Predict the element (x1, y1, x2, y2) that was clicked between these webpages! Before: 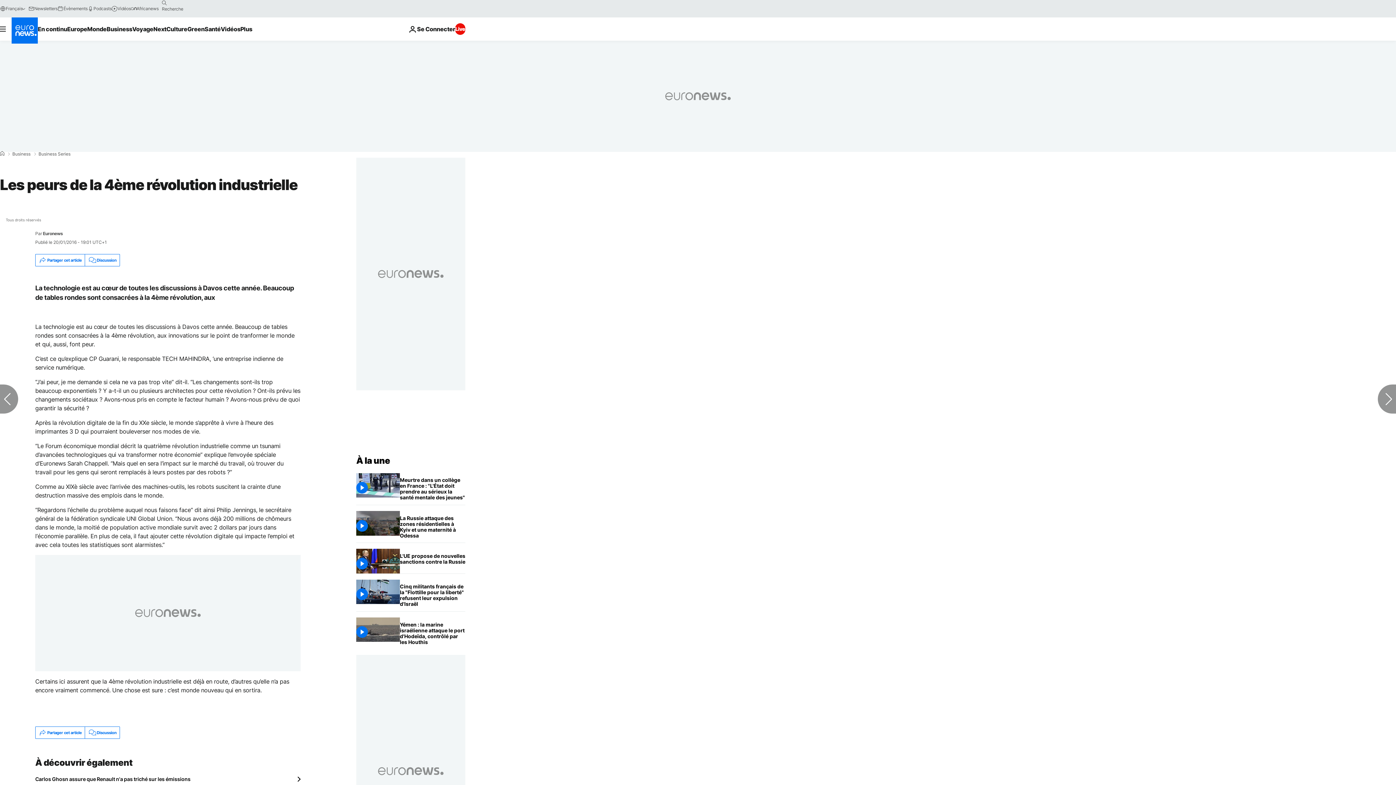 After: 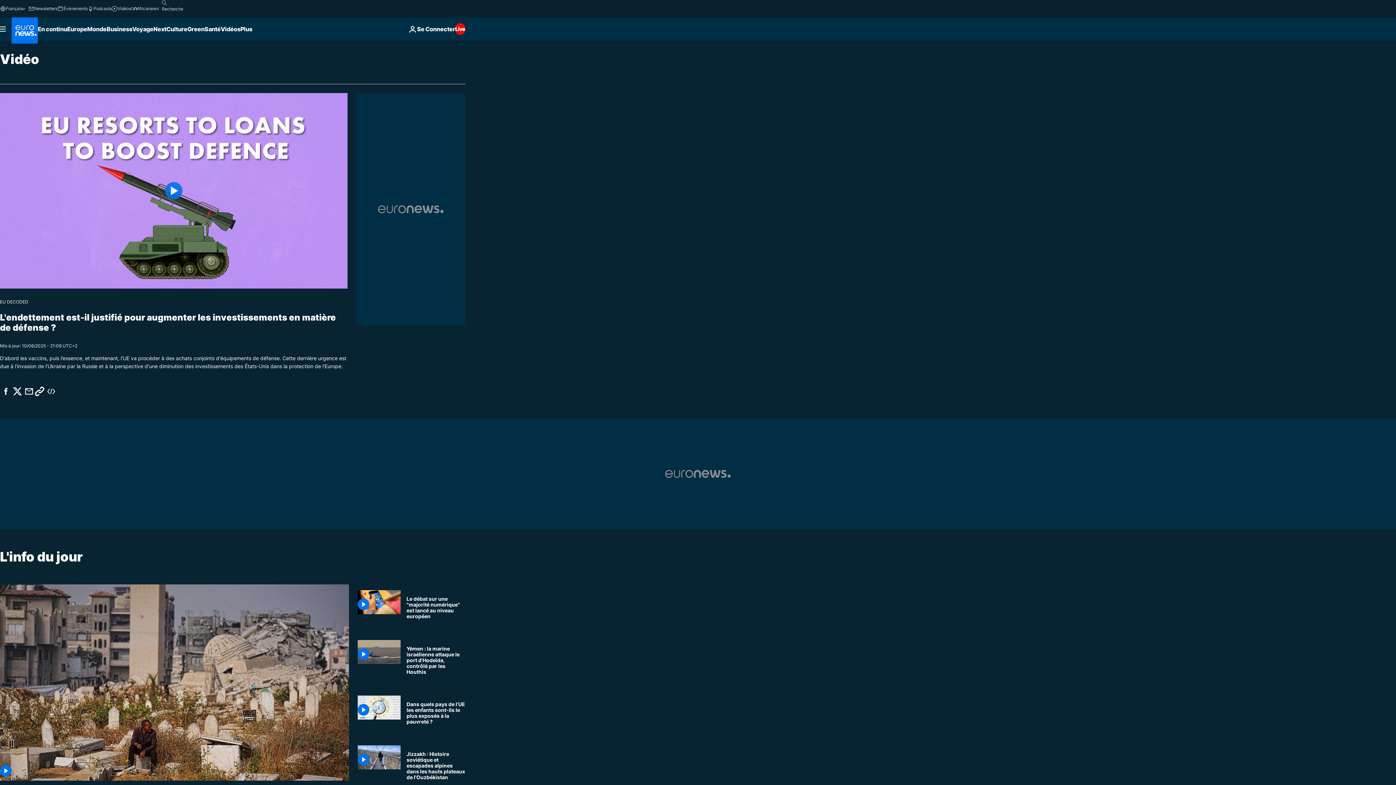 Action: label: Vidéos bbox: (111, 5, 130, 11)